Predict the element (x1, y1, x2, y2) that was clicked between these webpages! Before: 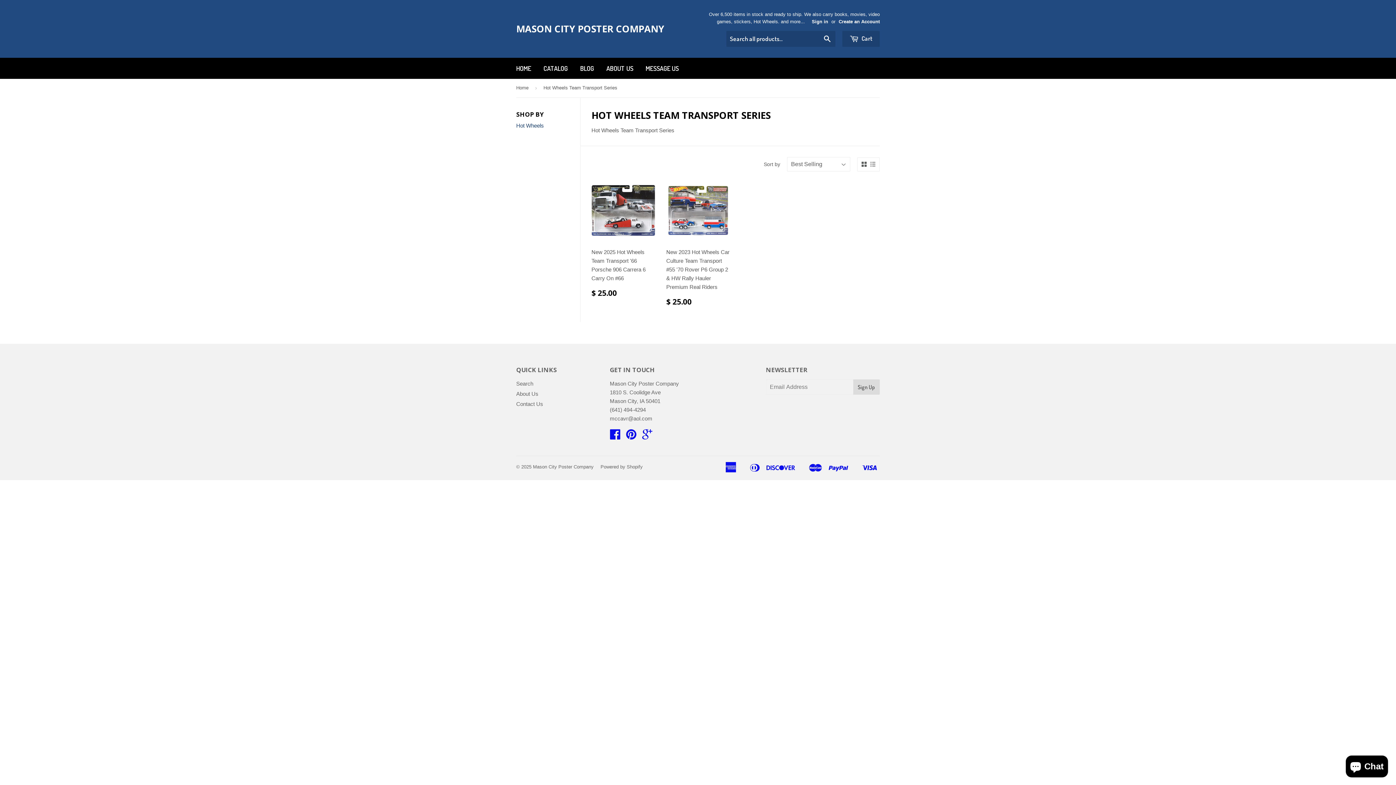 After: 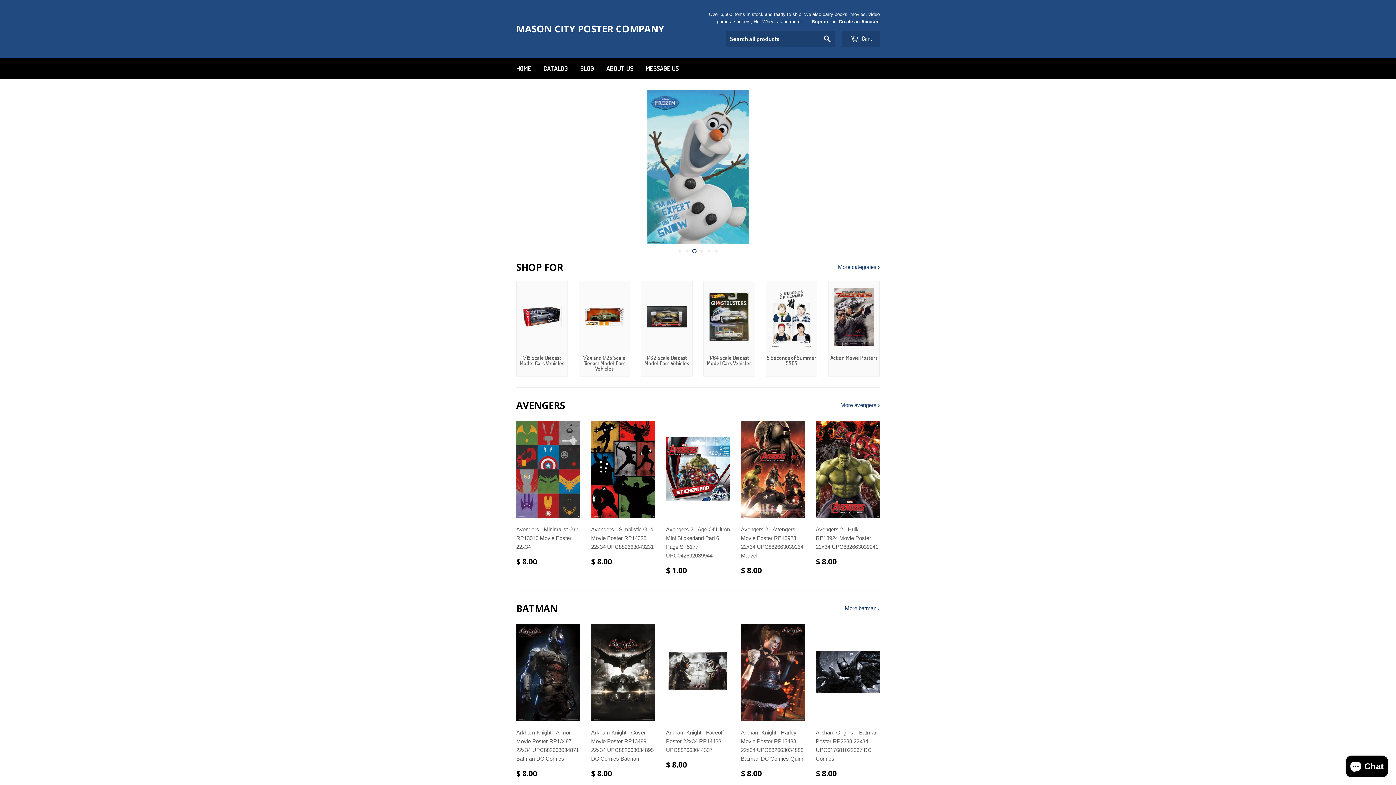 Action: label: HOME bbox: (510, 57, 536, 78)